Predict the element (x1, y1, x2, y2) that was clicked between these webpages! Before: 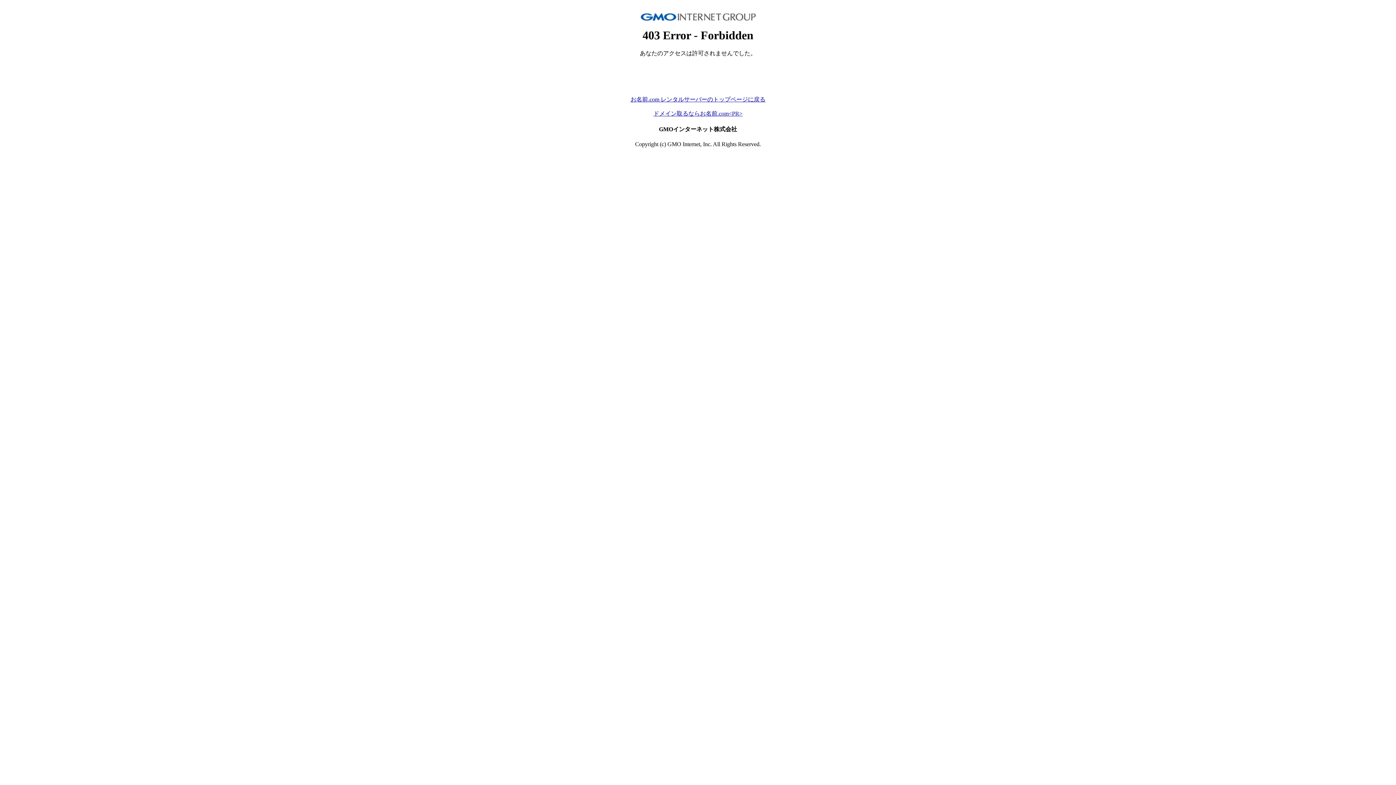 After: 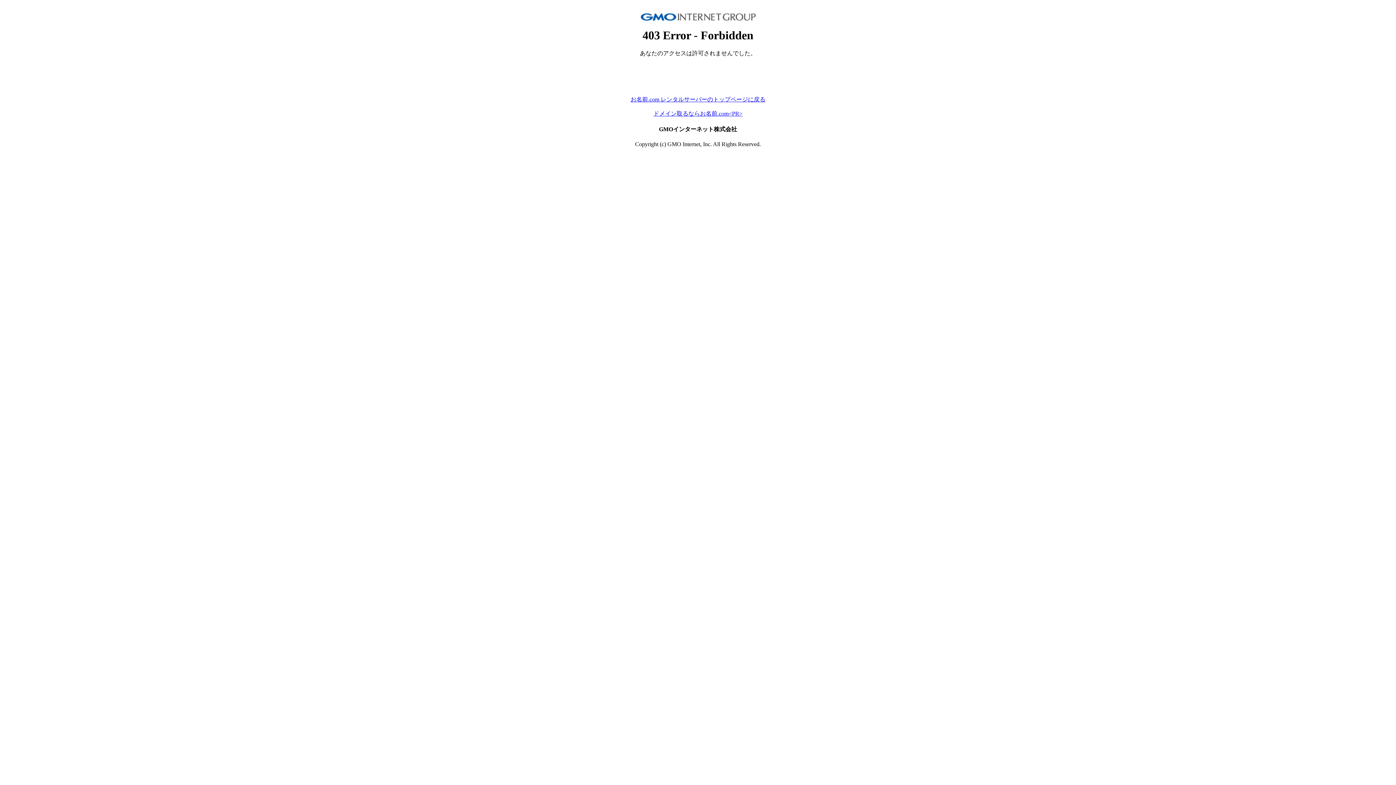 Action: label: お名前.com レンタルサーバーのトップページに戻る bbox: (630, 96, 765, 102)